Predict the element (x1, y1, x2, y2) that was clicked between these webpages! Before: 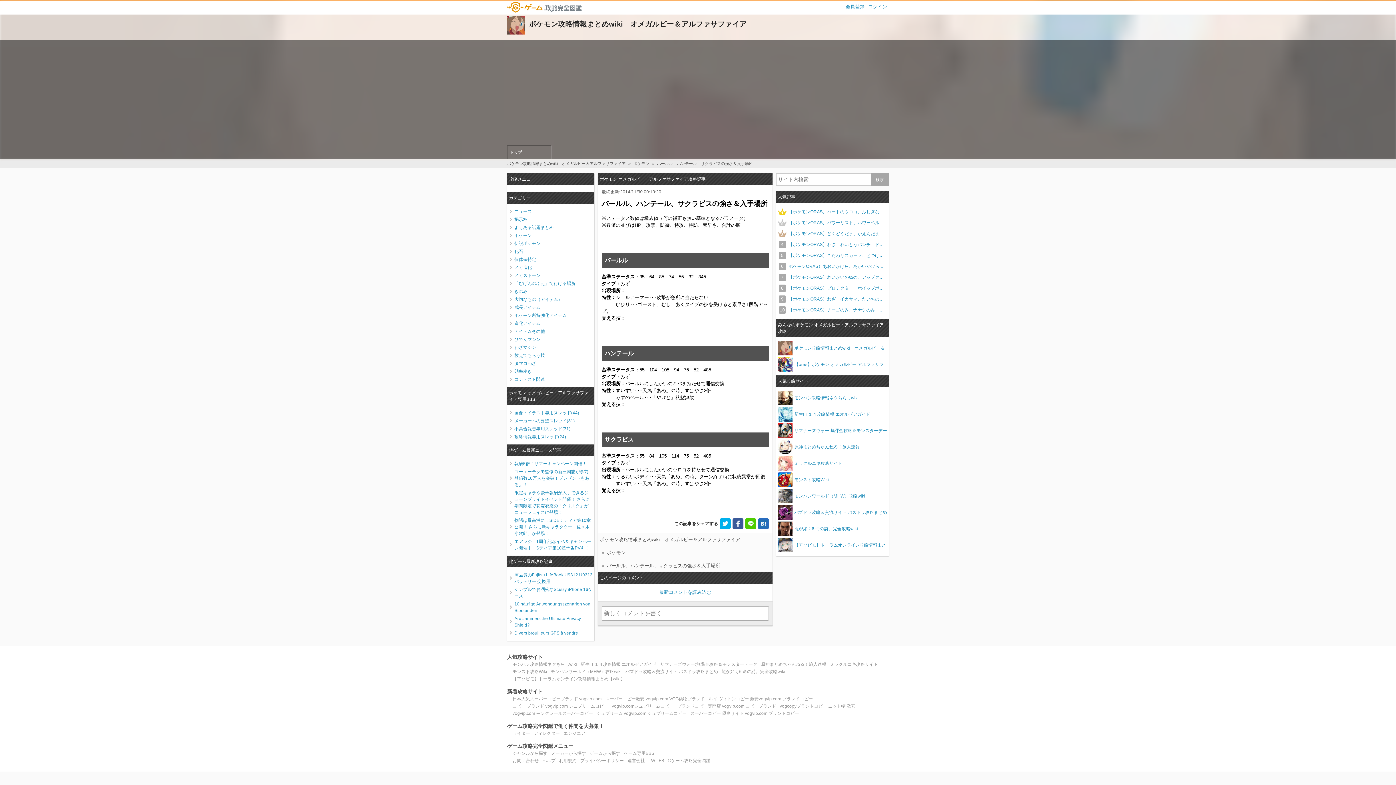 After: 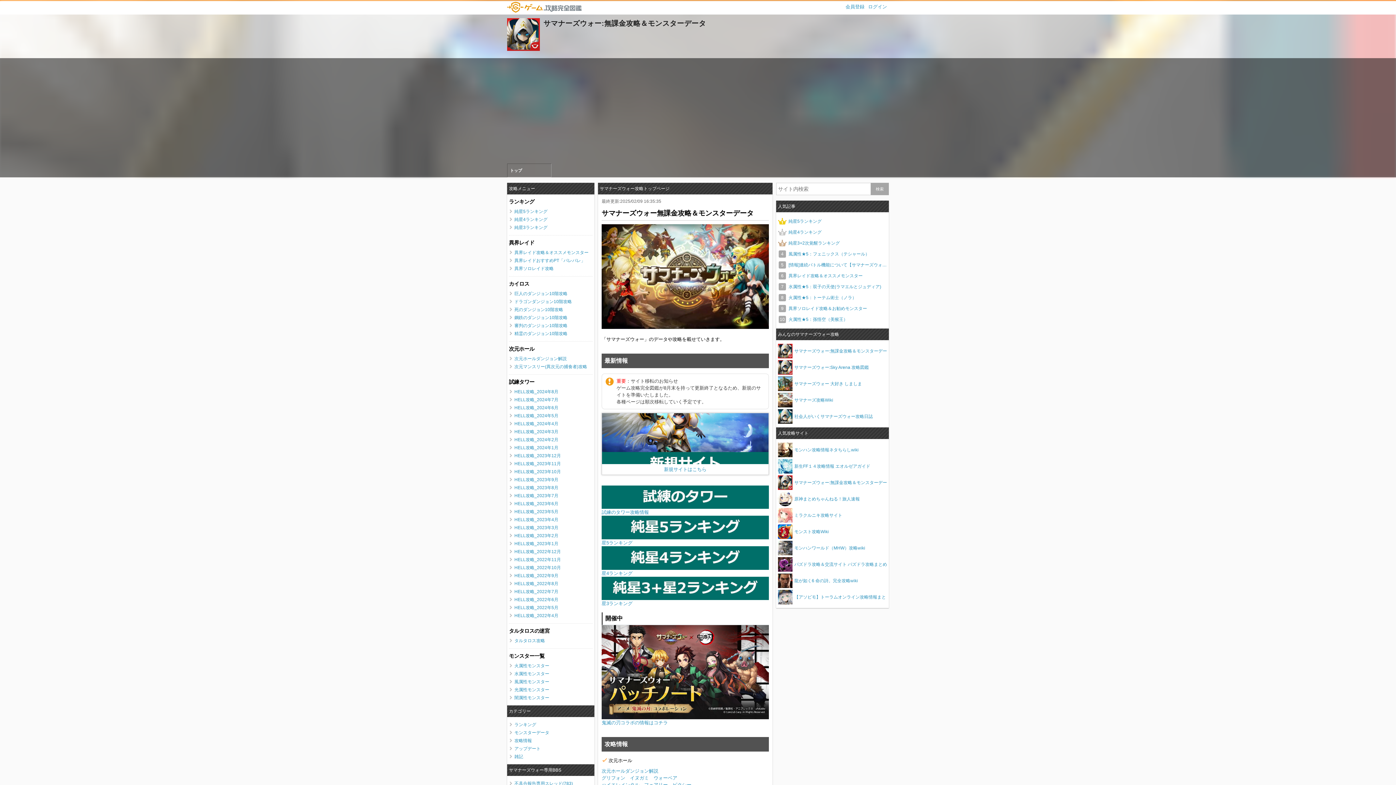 Action: label: サマナーズウォー:無課金攻略＆モンスターデータ bbox: (778, 423, 887, 438)